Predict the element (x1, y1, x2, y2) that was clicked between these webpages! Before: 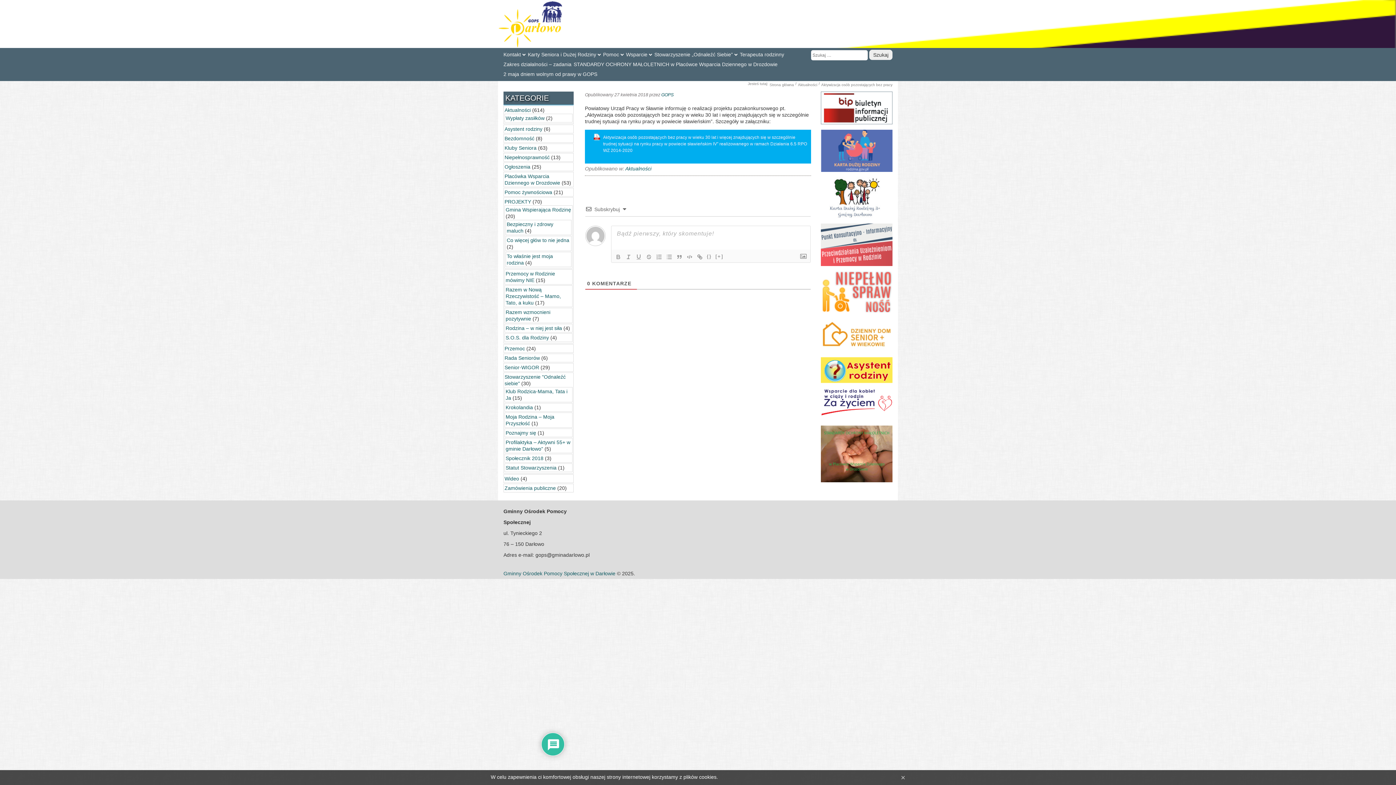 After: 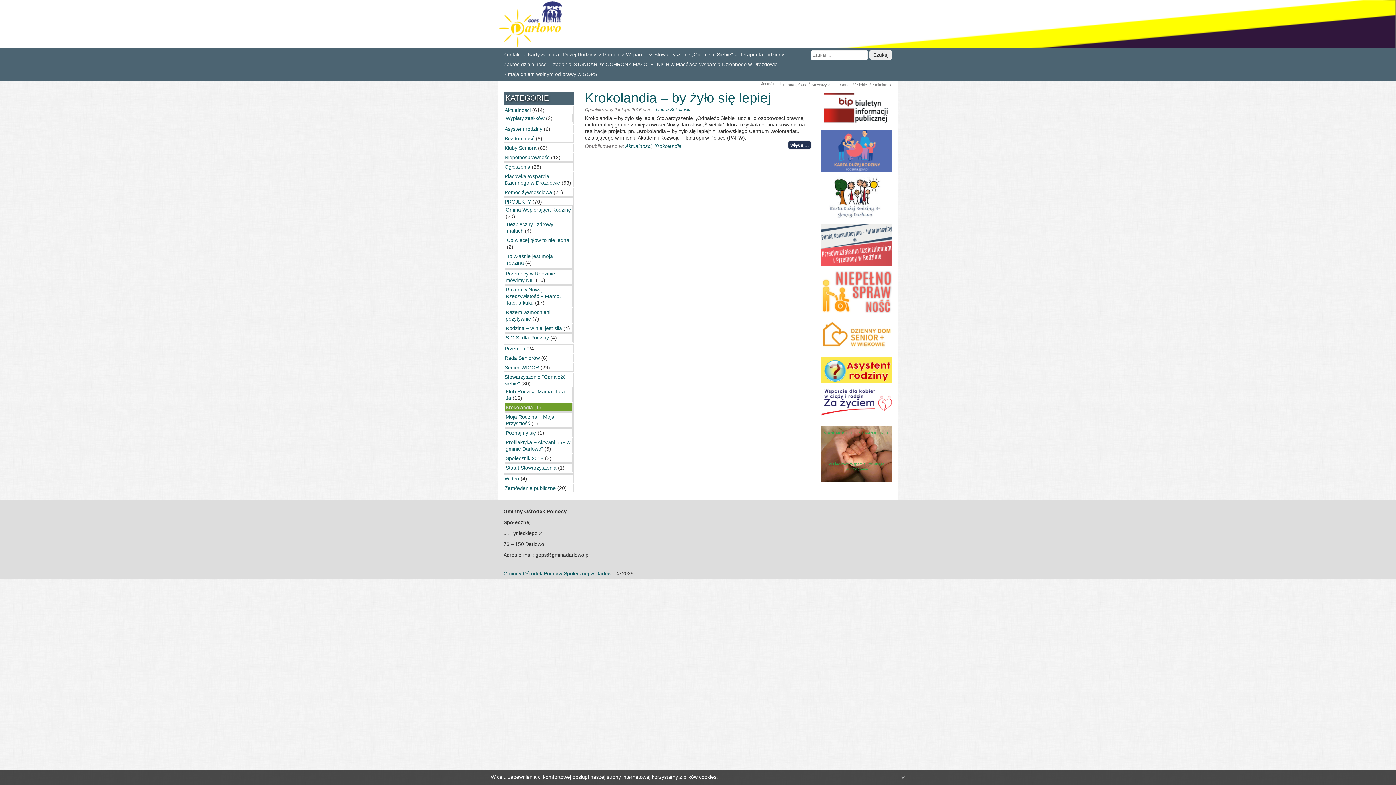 Action: bbox: (505, 404, 533, 410) label: Krokolandia